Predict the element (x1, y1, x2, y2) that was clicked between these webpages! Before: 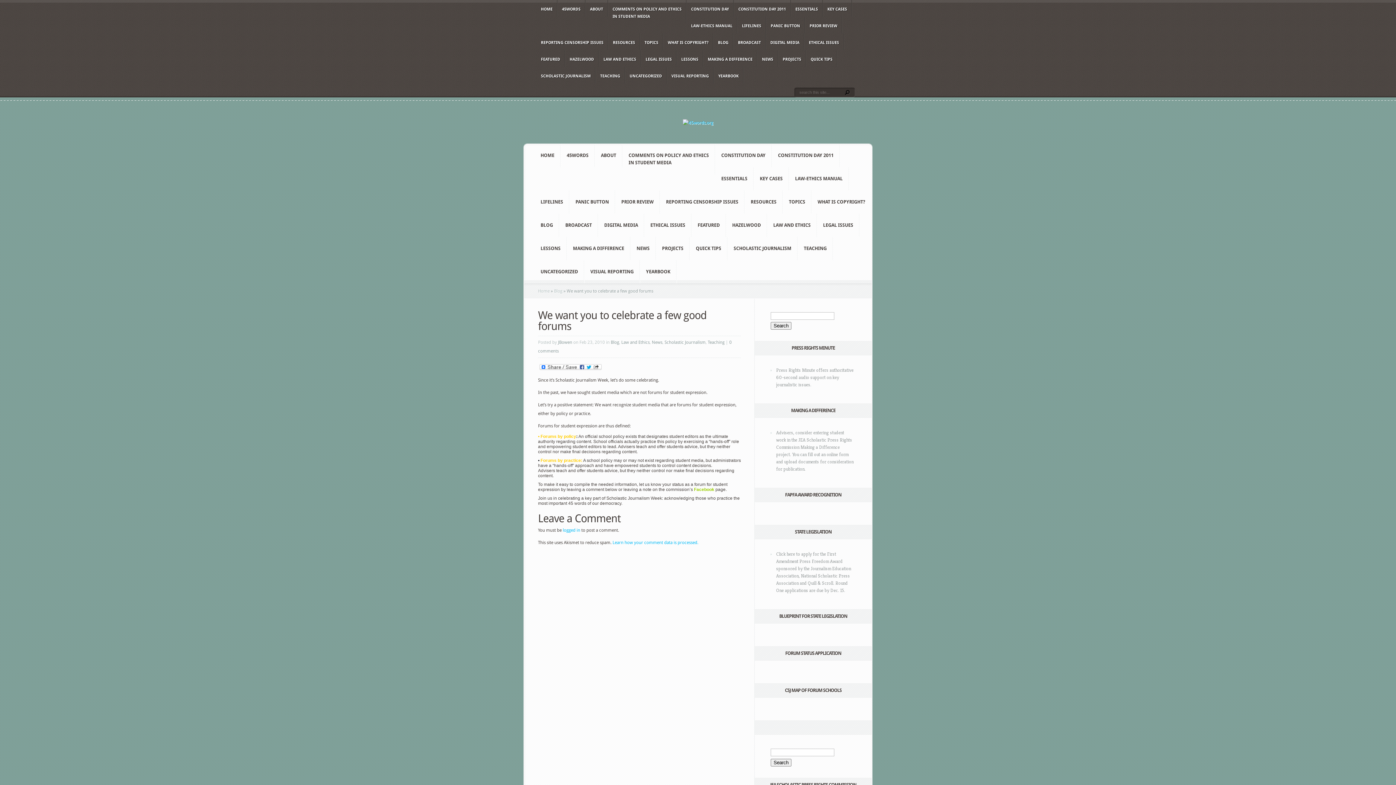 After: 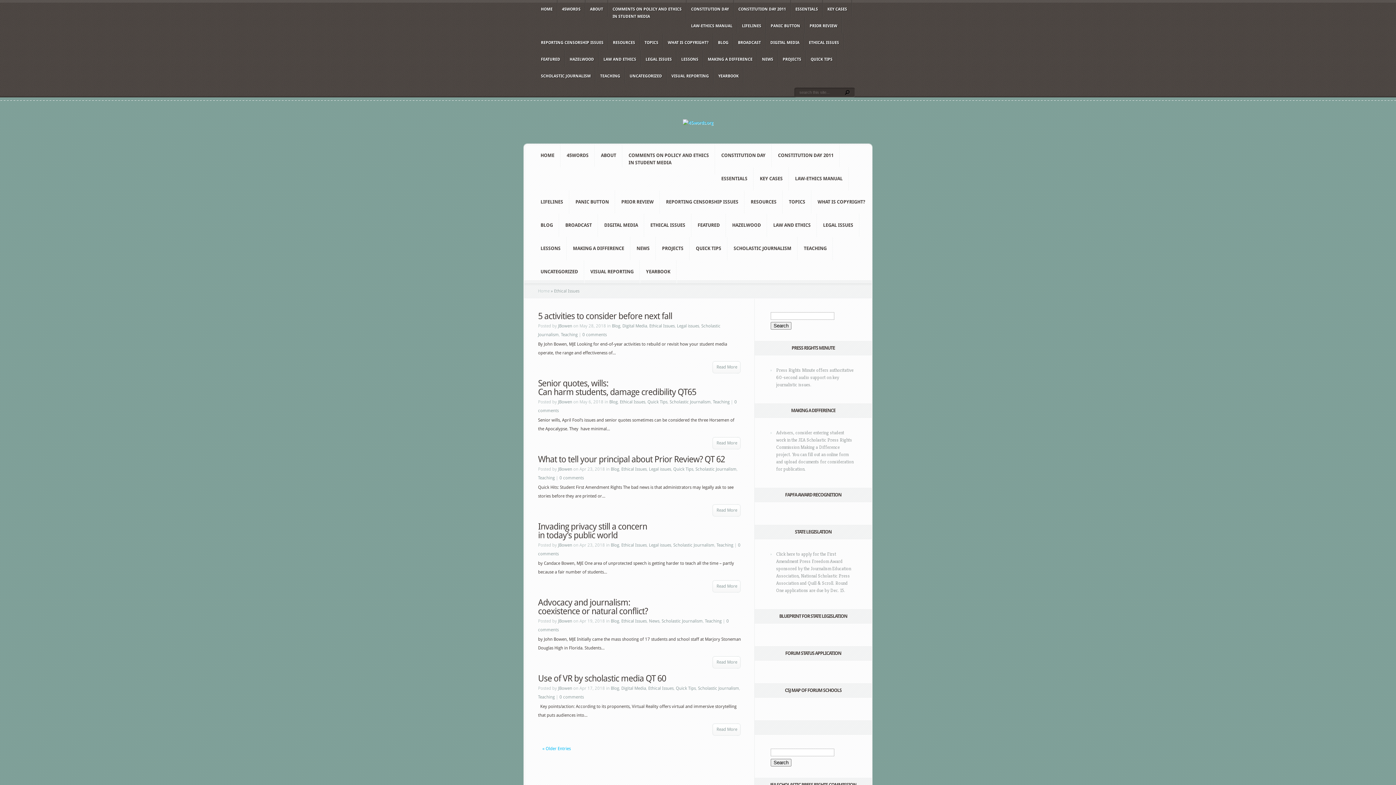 Action: bbox: (644, 213, 691, 237) label: ETHICAL ISSUES